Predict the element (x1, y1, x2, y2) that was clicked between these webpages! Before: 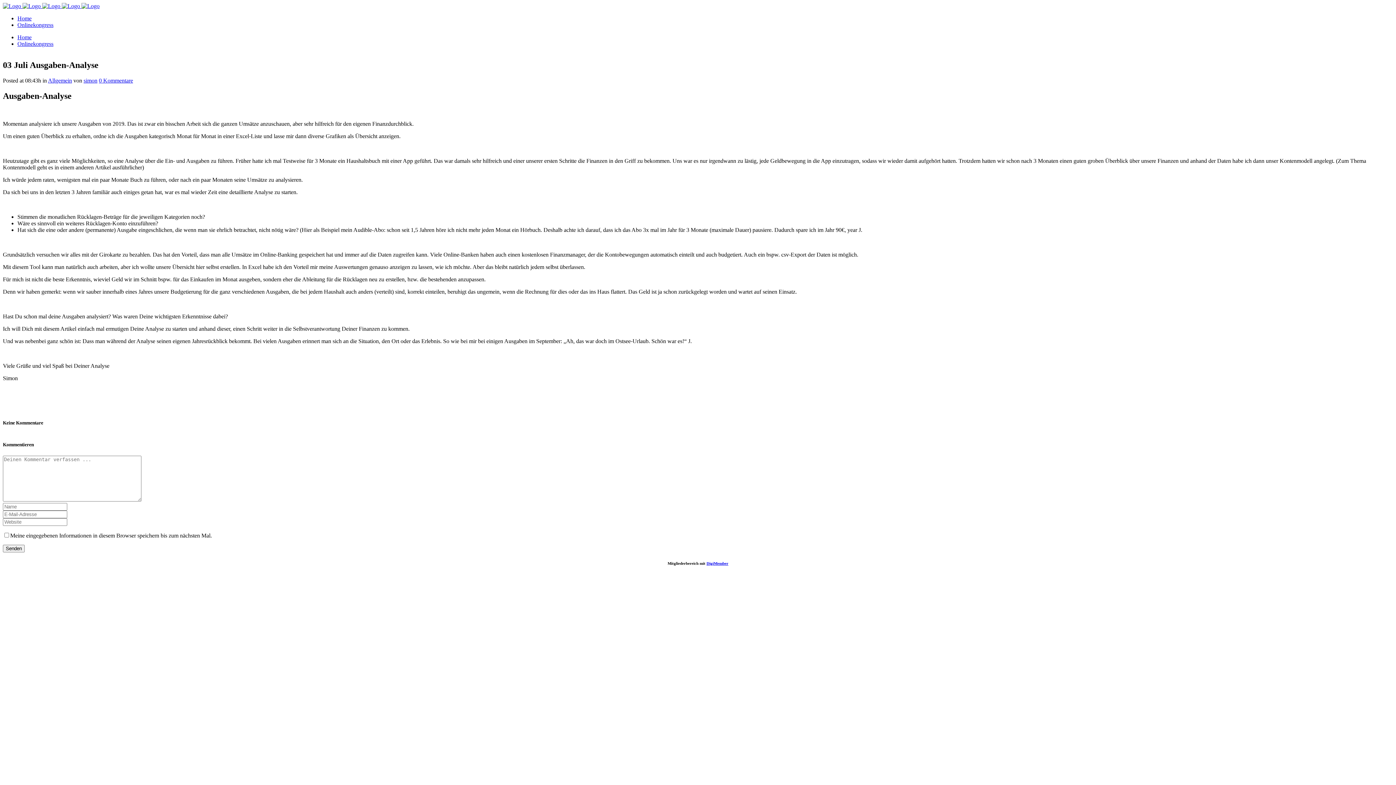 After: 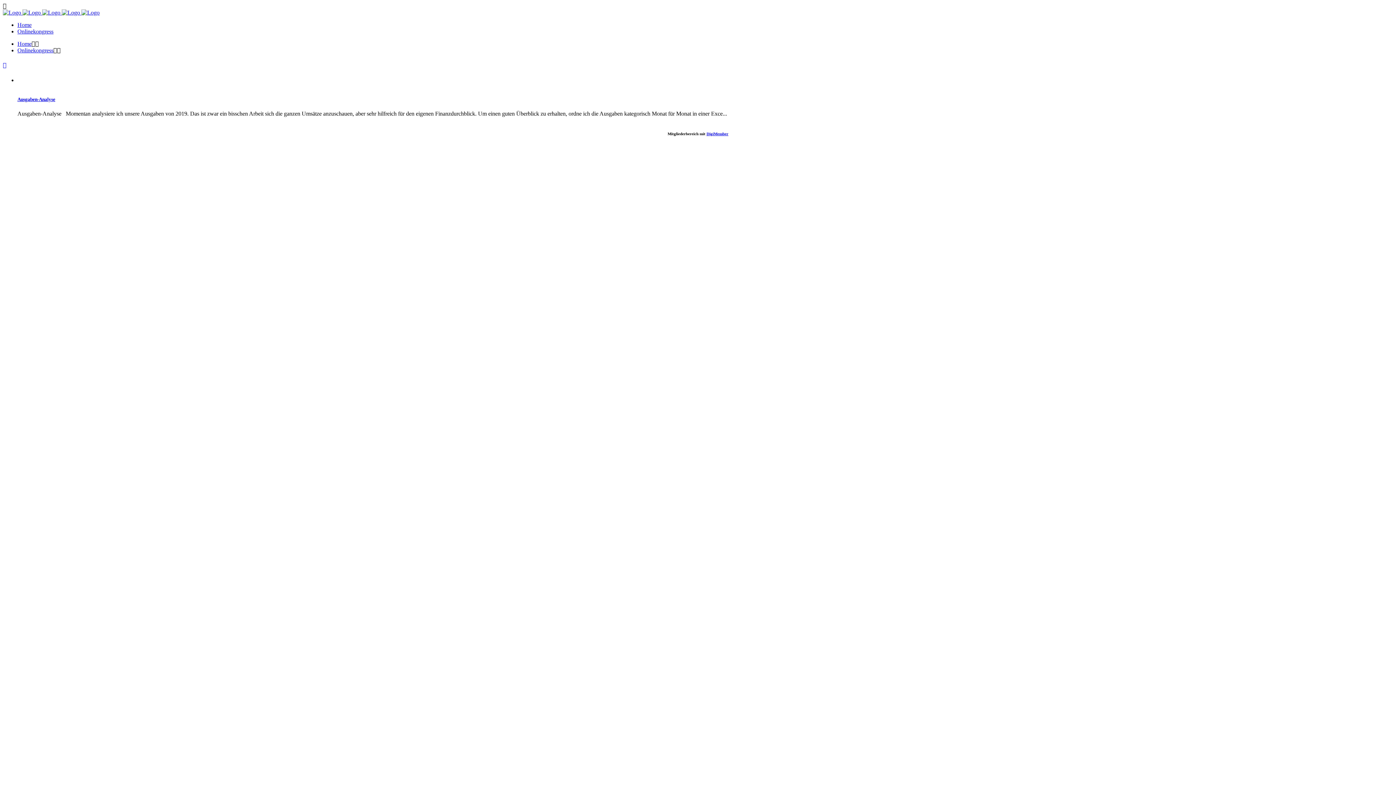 Action: bbox: (2, 2, 99, 9) label:     